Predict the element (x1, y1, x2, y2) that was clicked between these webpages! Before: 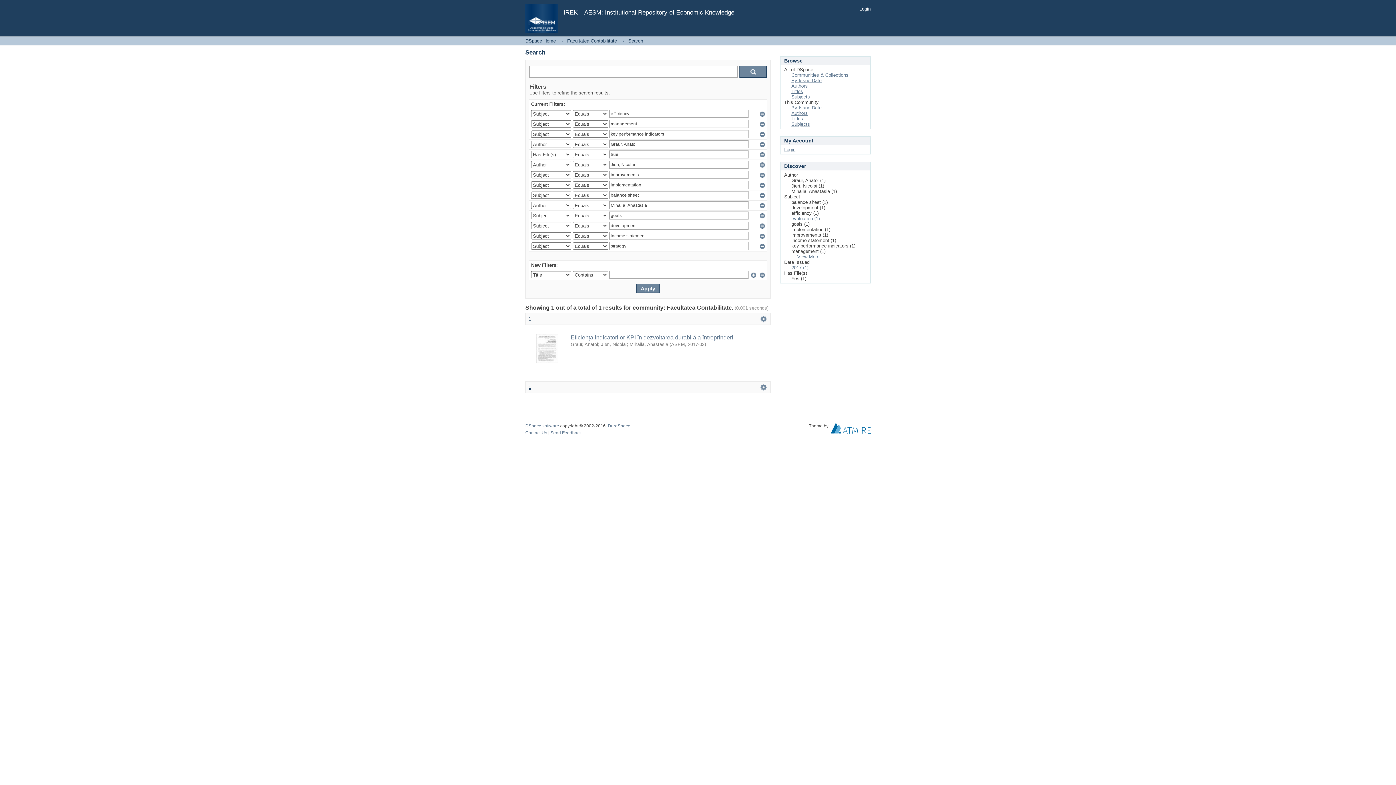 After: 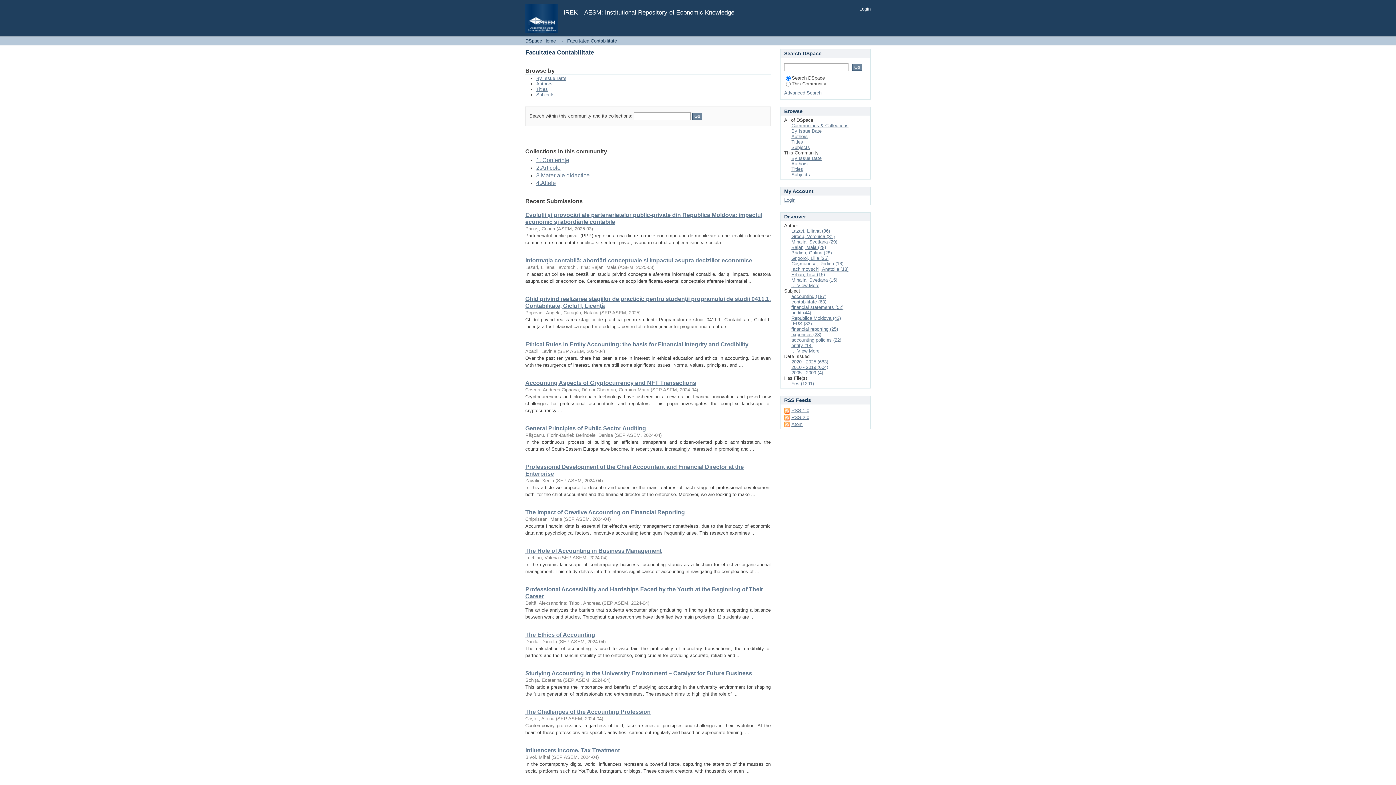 Action: bbox: (567, 38, 617, 43) label: Facultatea Contabilitate